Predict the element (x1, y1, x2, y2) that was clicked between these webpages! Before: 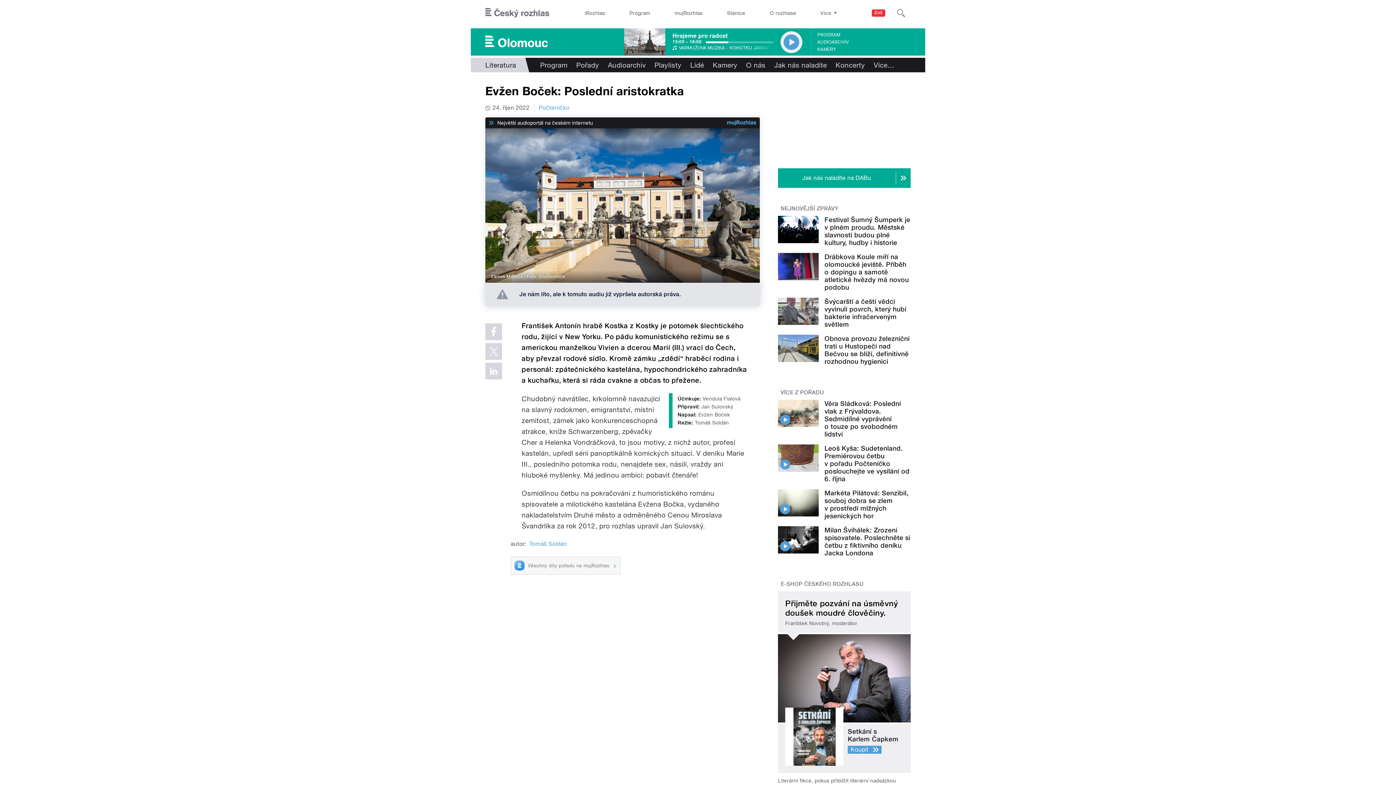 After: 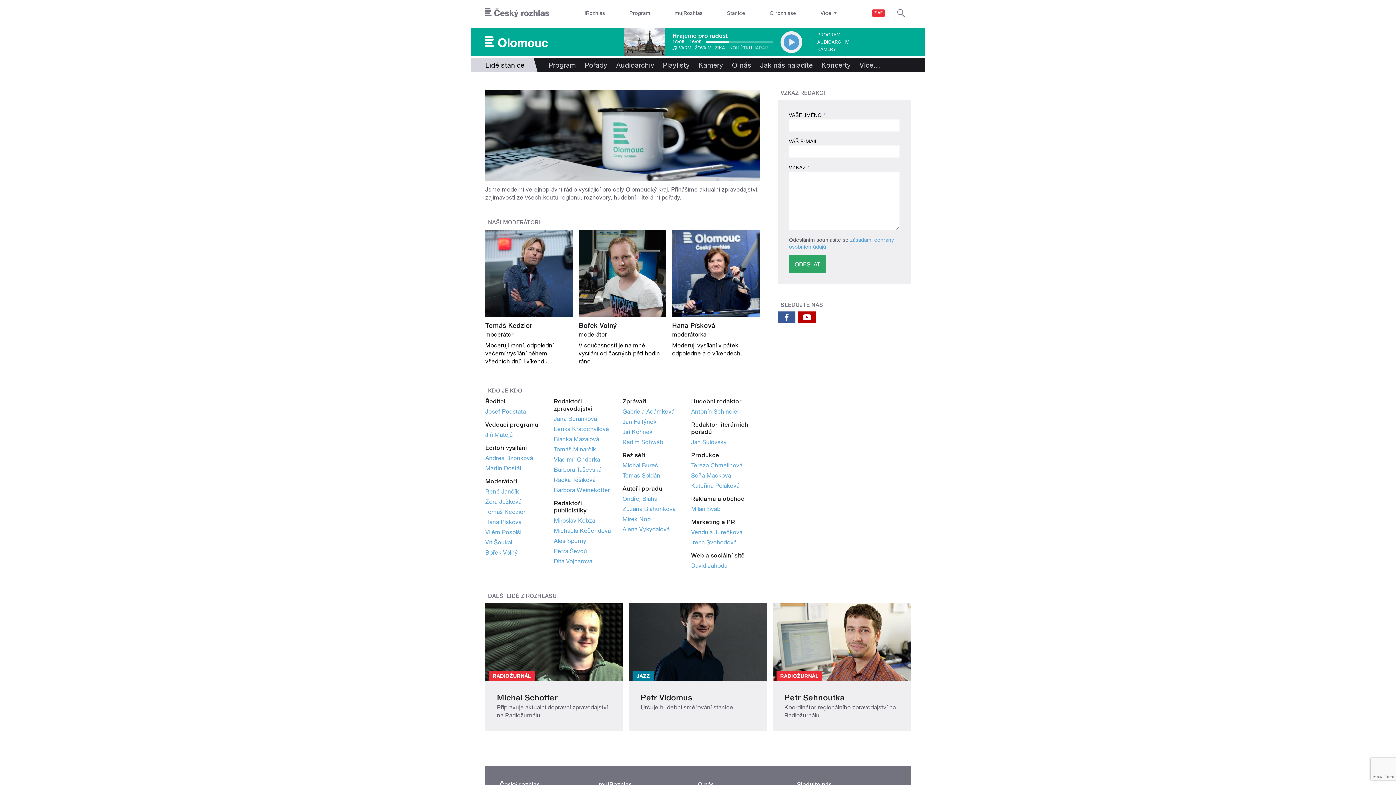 Action: label: Lidé bbox: (686, 57, 708, 72)